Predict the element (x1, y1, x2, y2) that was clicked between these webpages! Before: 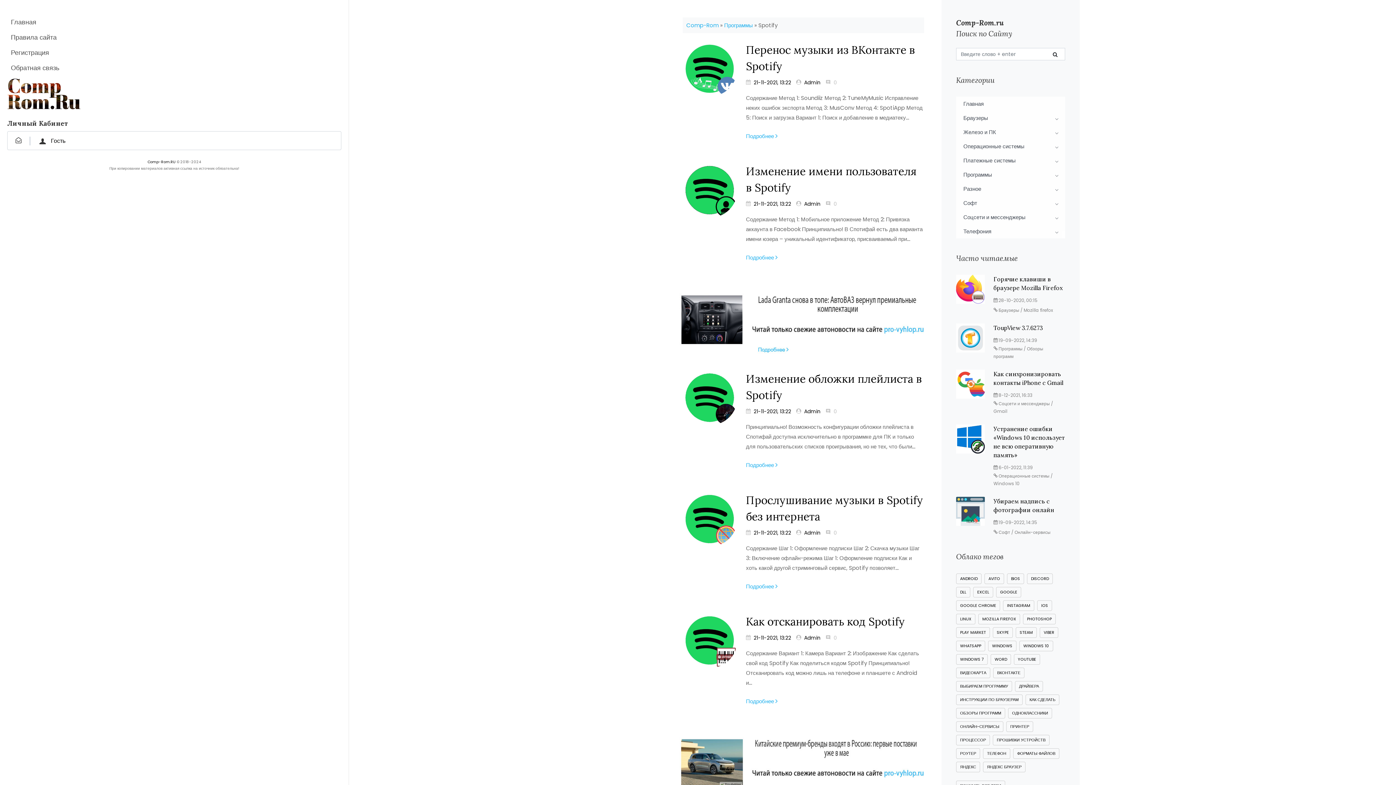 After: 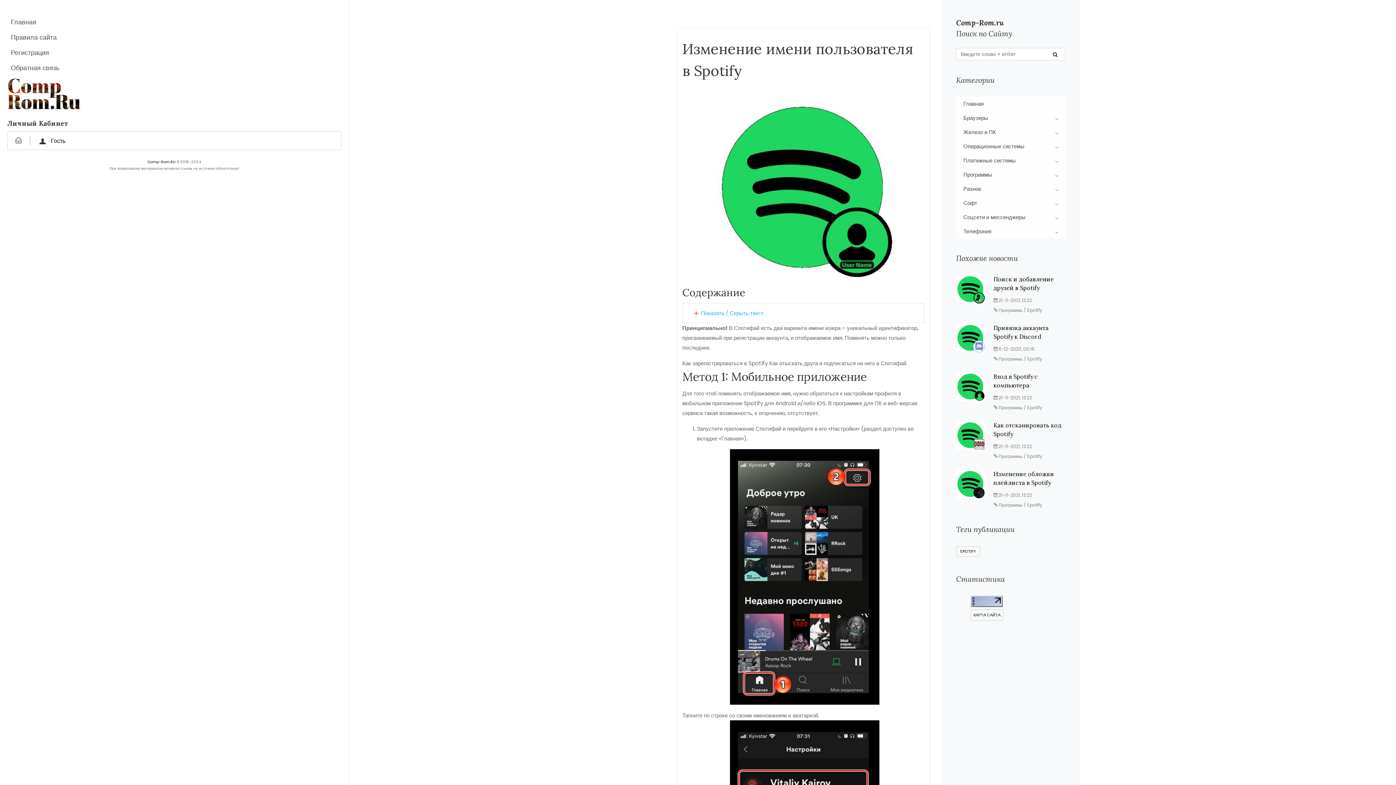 Action: bbox: (682, 163, 737, 217)